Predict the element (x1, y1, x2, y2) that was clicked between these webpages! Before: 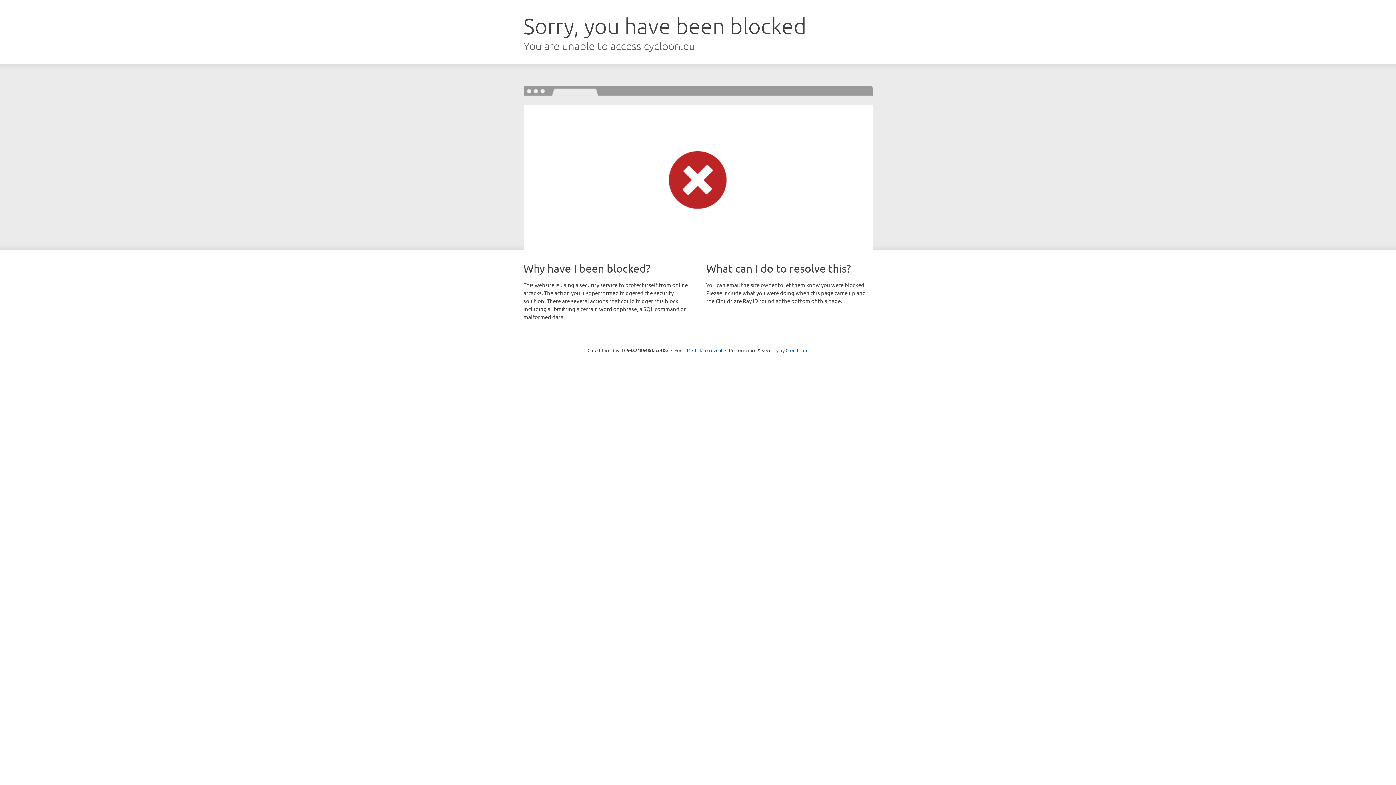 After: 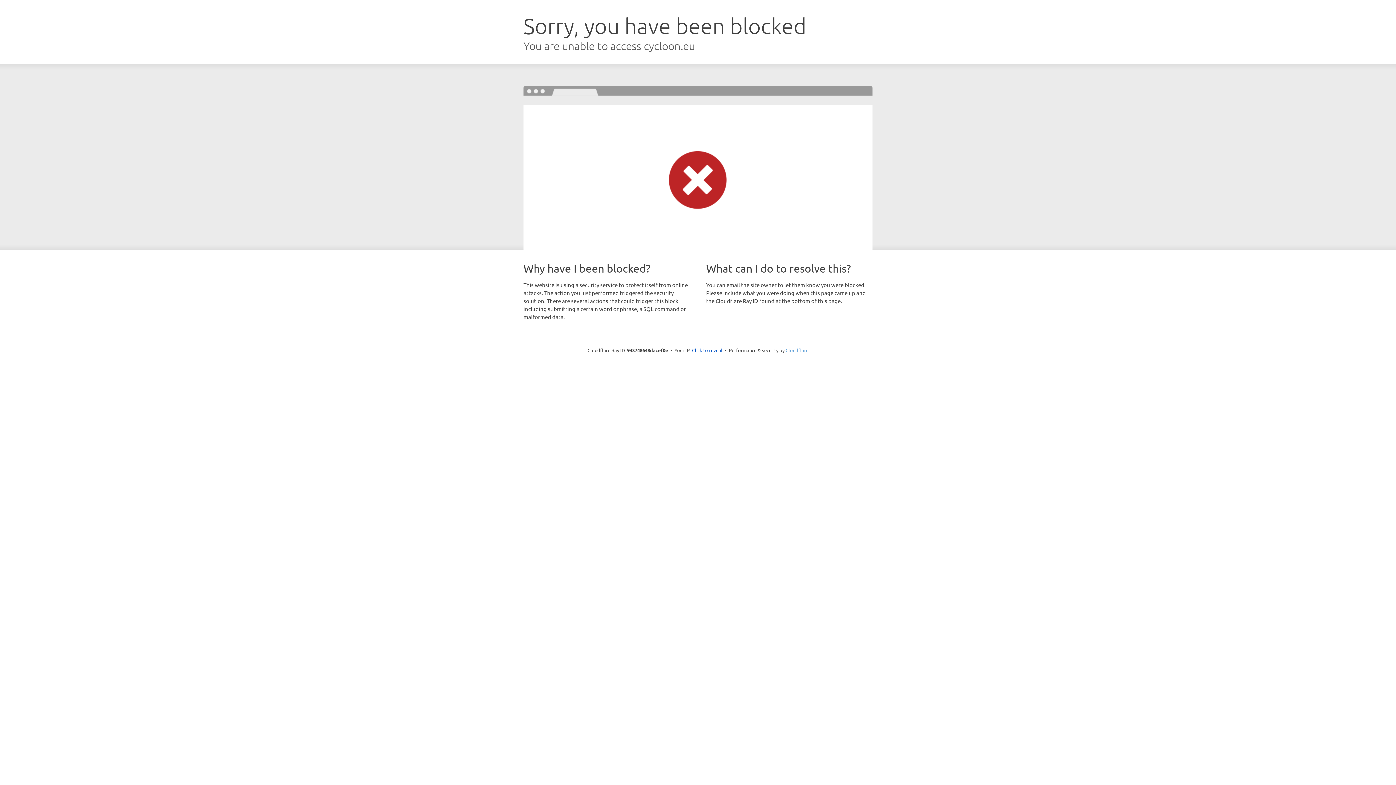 Action: bbox: (785, 347, 808, 353) label: Cloudflare